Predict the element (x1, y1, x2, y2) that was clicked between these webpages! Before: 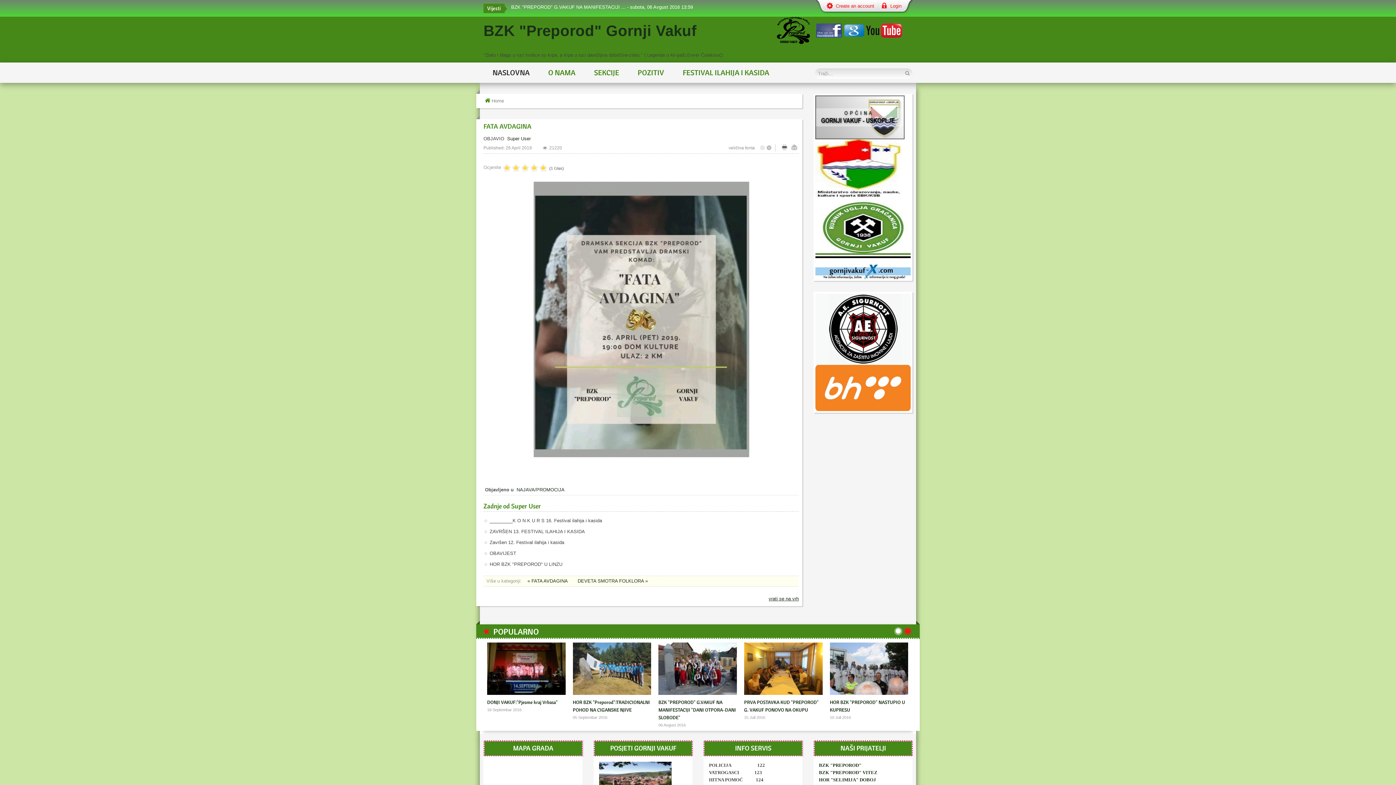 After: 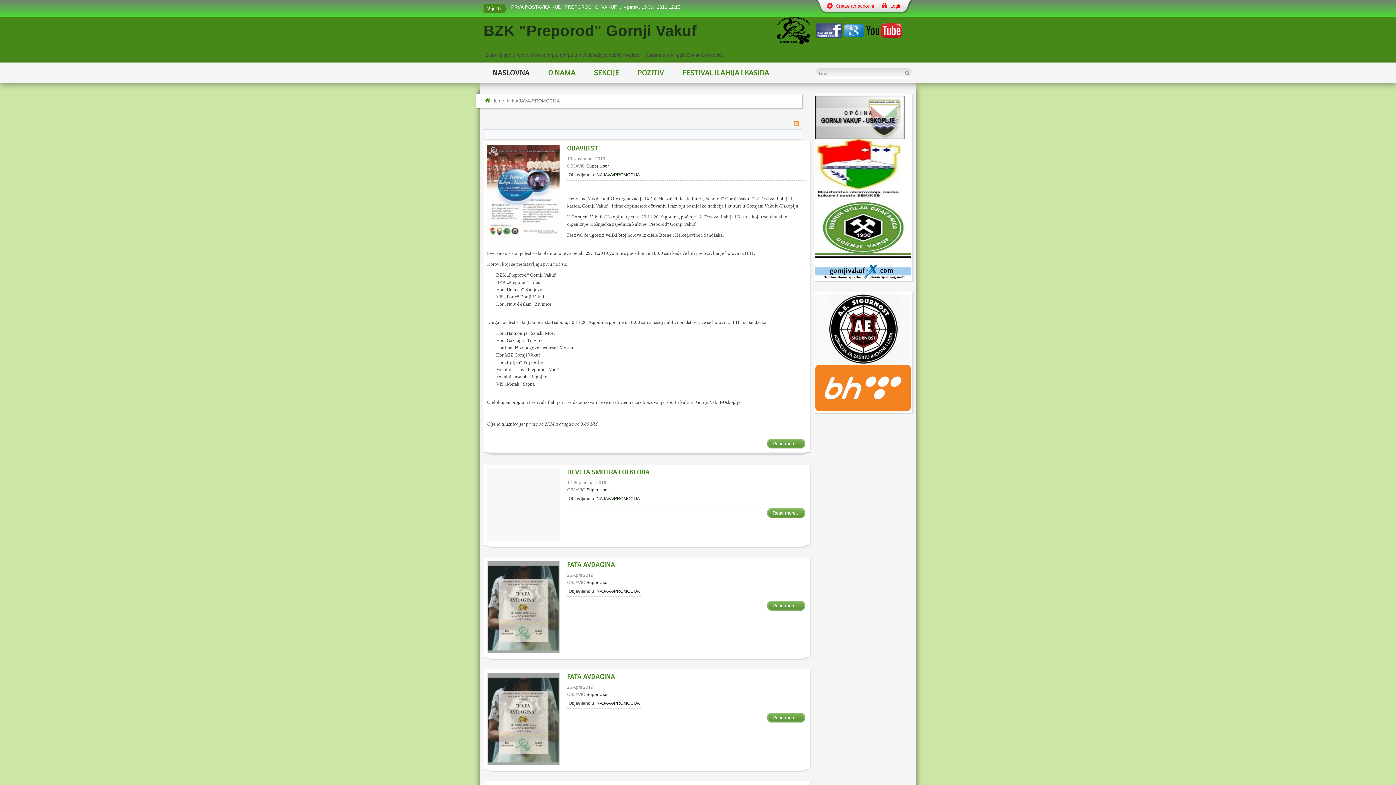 Action: bbox: (516, 487, 564, 492) label: NAJAVA/PROMOCIJA